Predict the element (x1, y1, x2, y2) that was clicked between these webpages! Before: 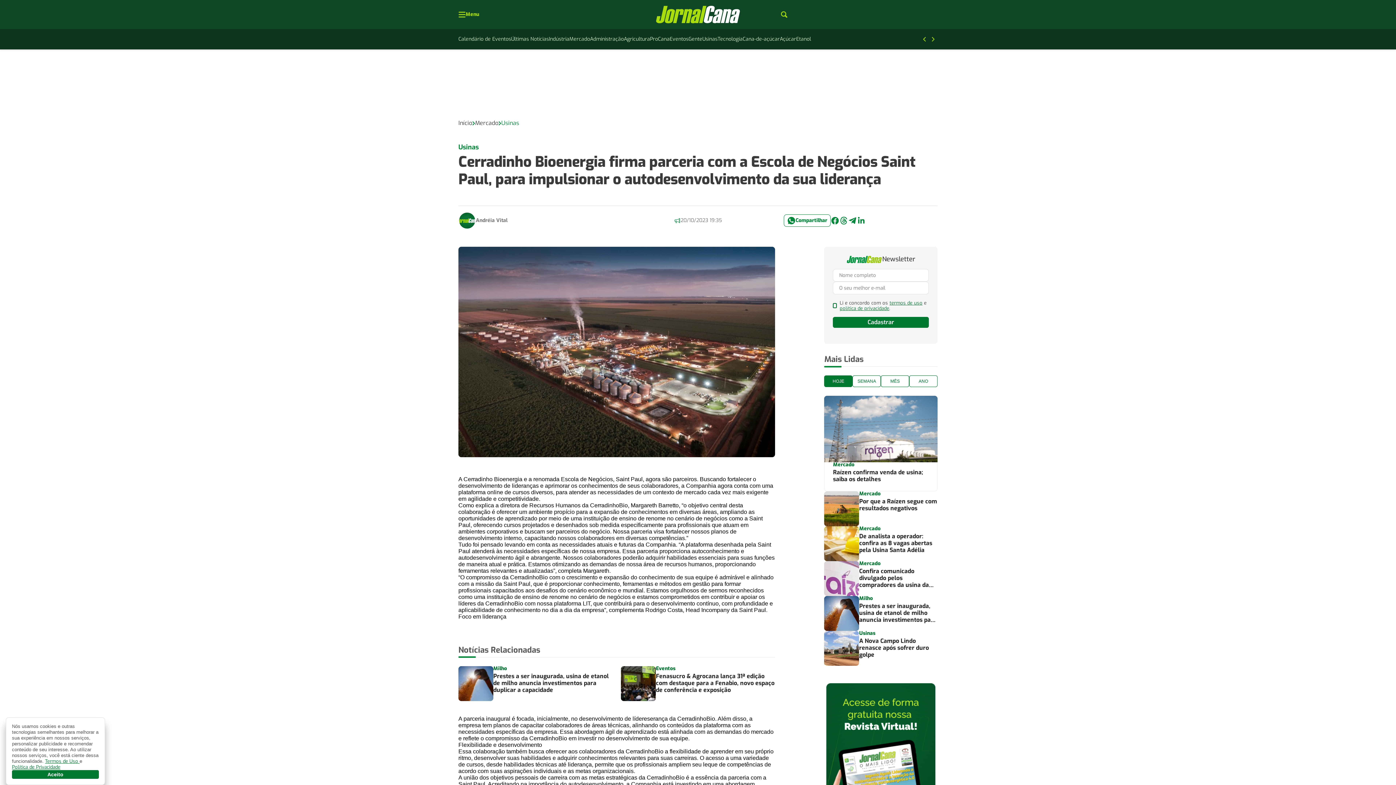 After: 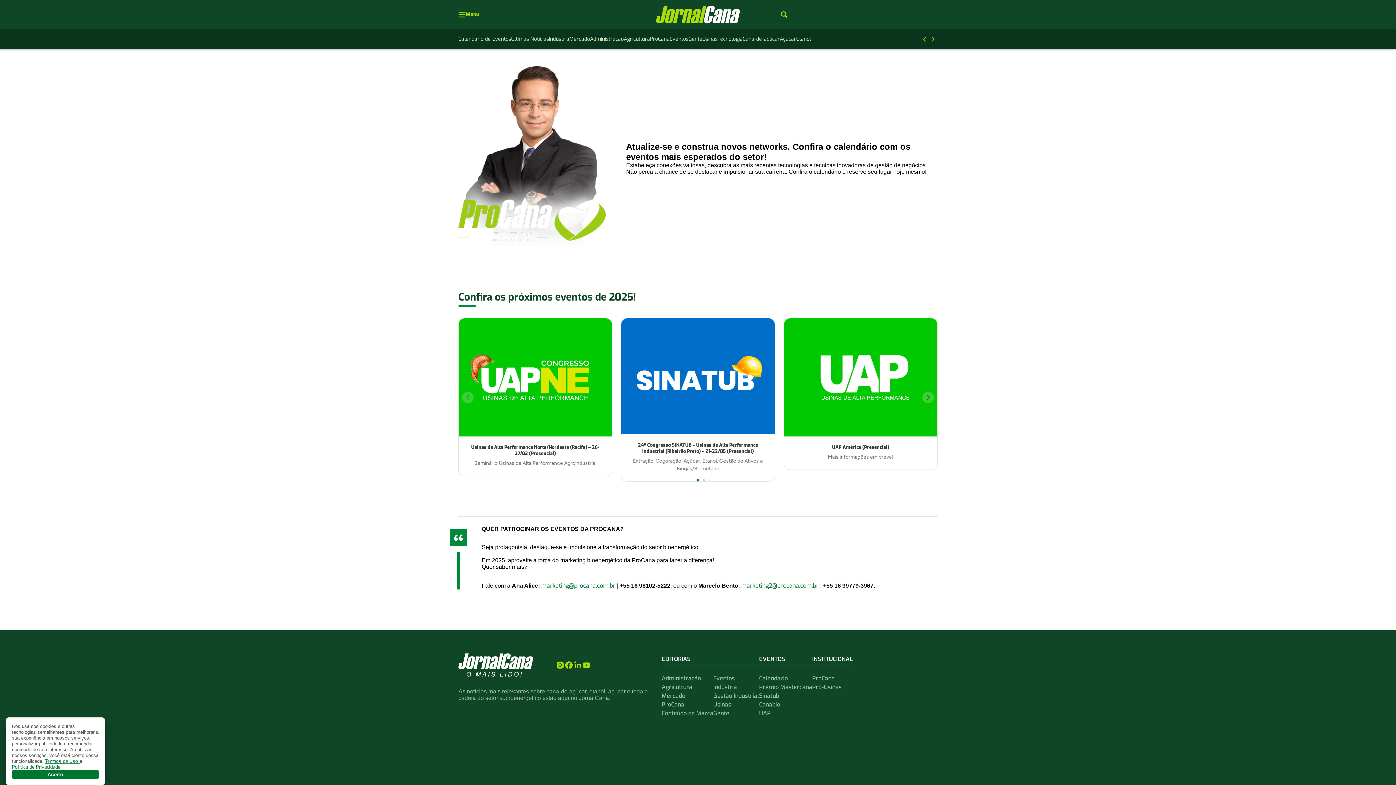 Action: label: Calendário de Eventos bbox: (458, 34, 511, 43)